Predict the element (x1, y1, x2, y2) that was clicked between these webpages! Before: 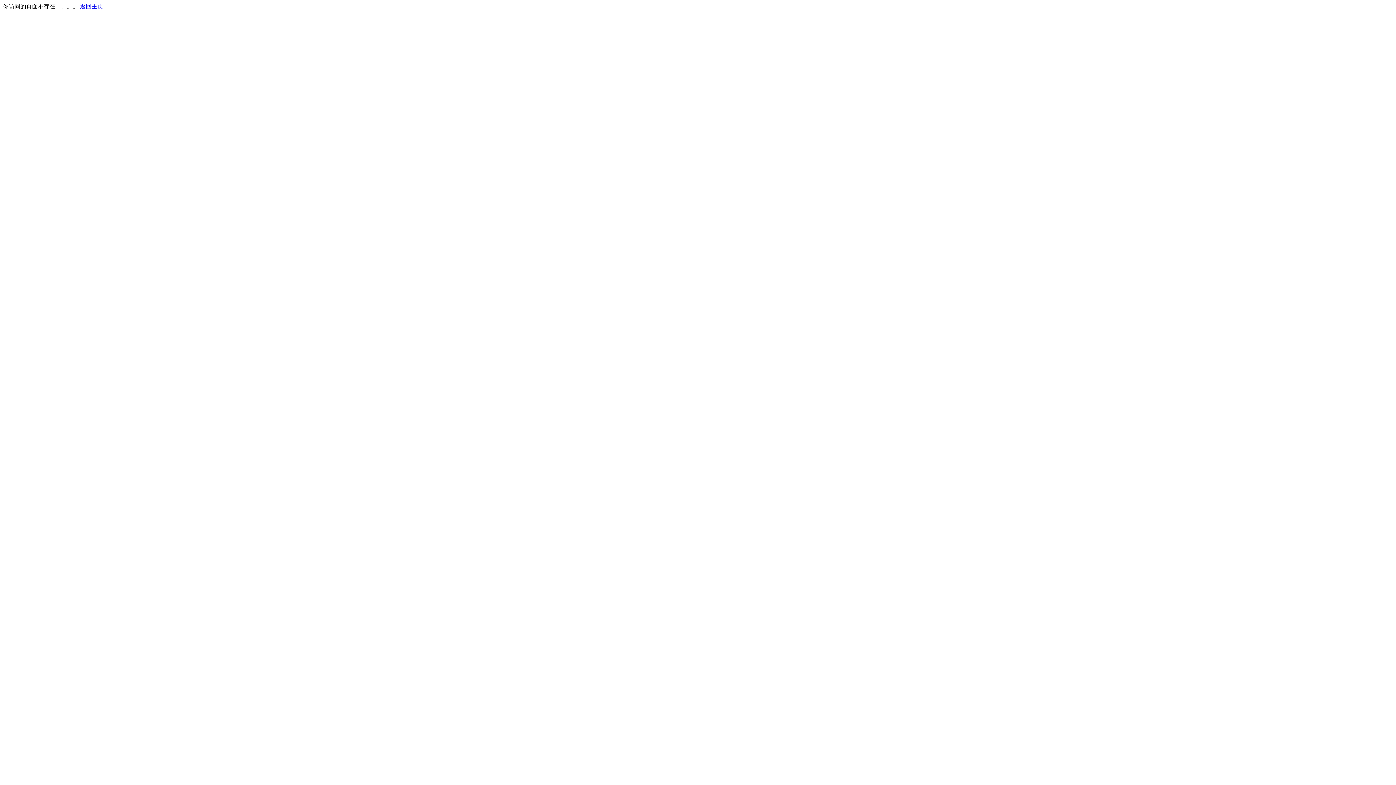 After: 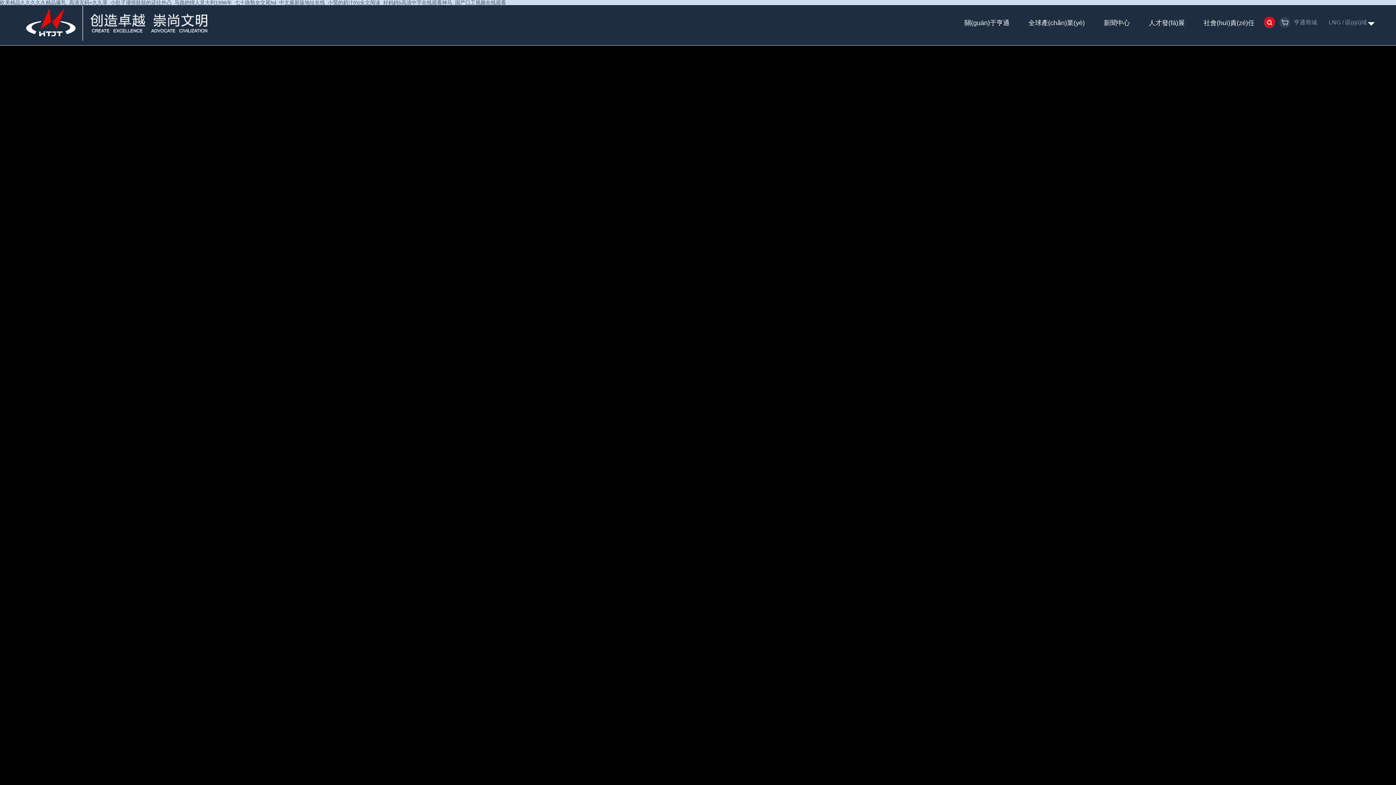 Action: bbox: (80, 3, 103, 9) label: 返回主页